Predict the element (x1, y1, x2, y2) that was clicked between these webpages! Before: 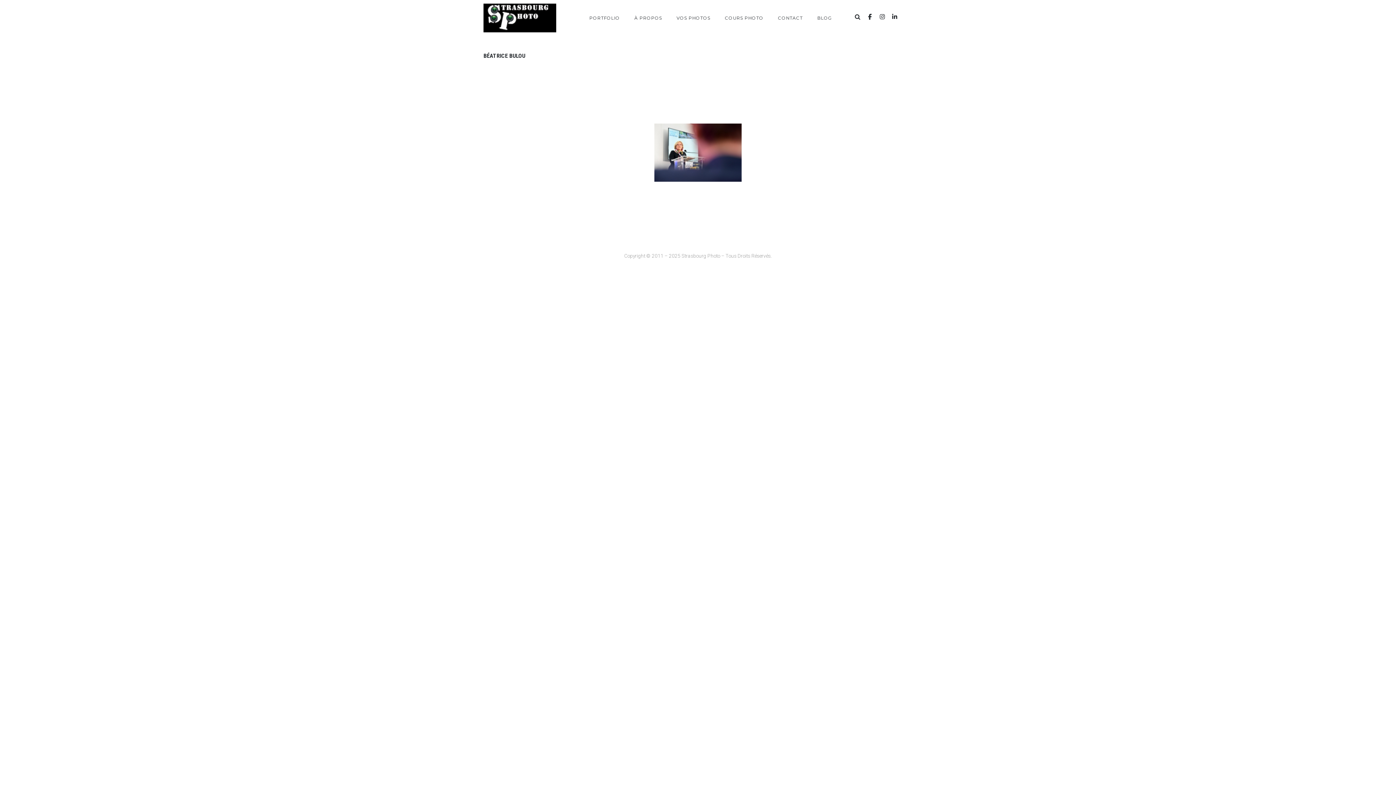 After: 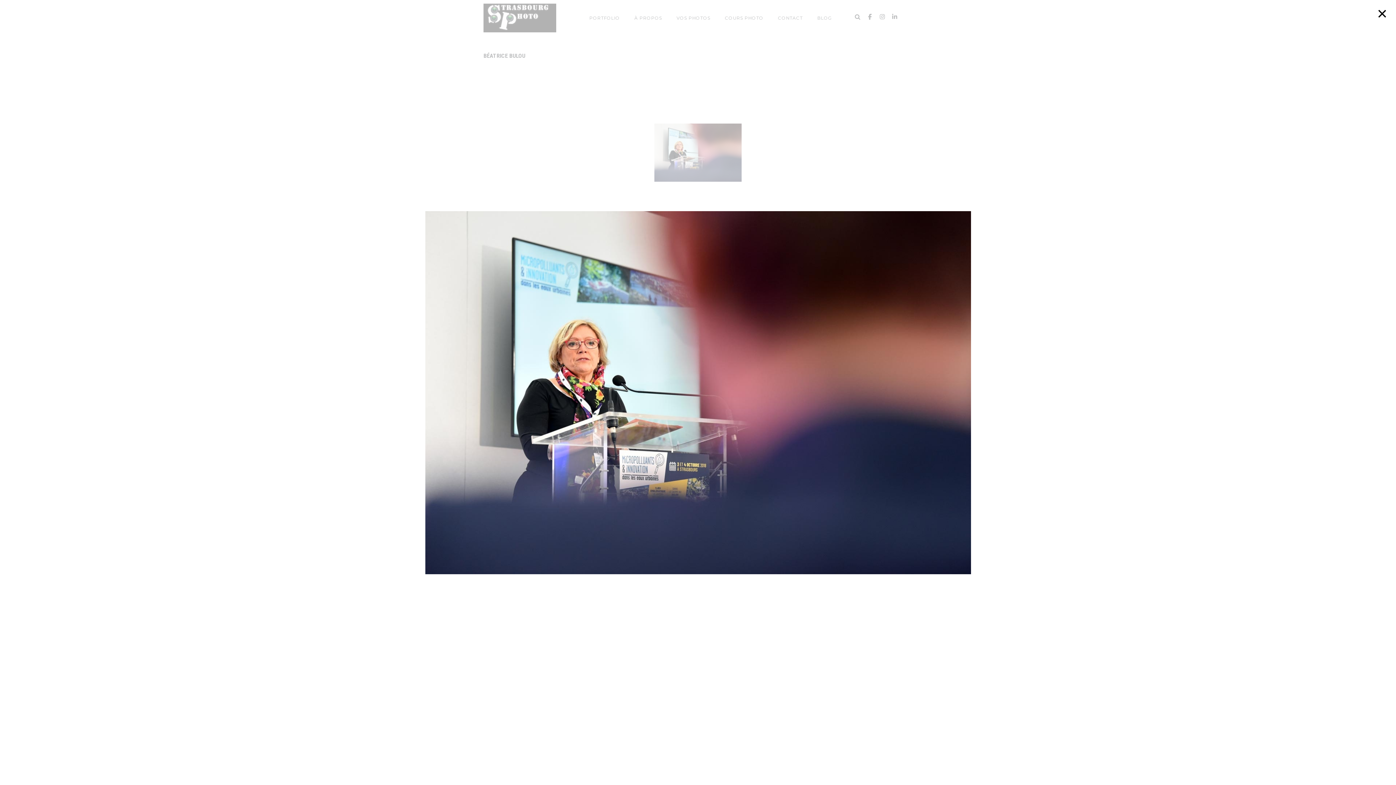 Action: bbox: (654, 123, 741, 181)